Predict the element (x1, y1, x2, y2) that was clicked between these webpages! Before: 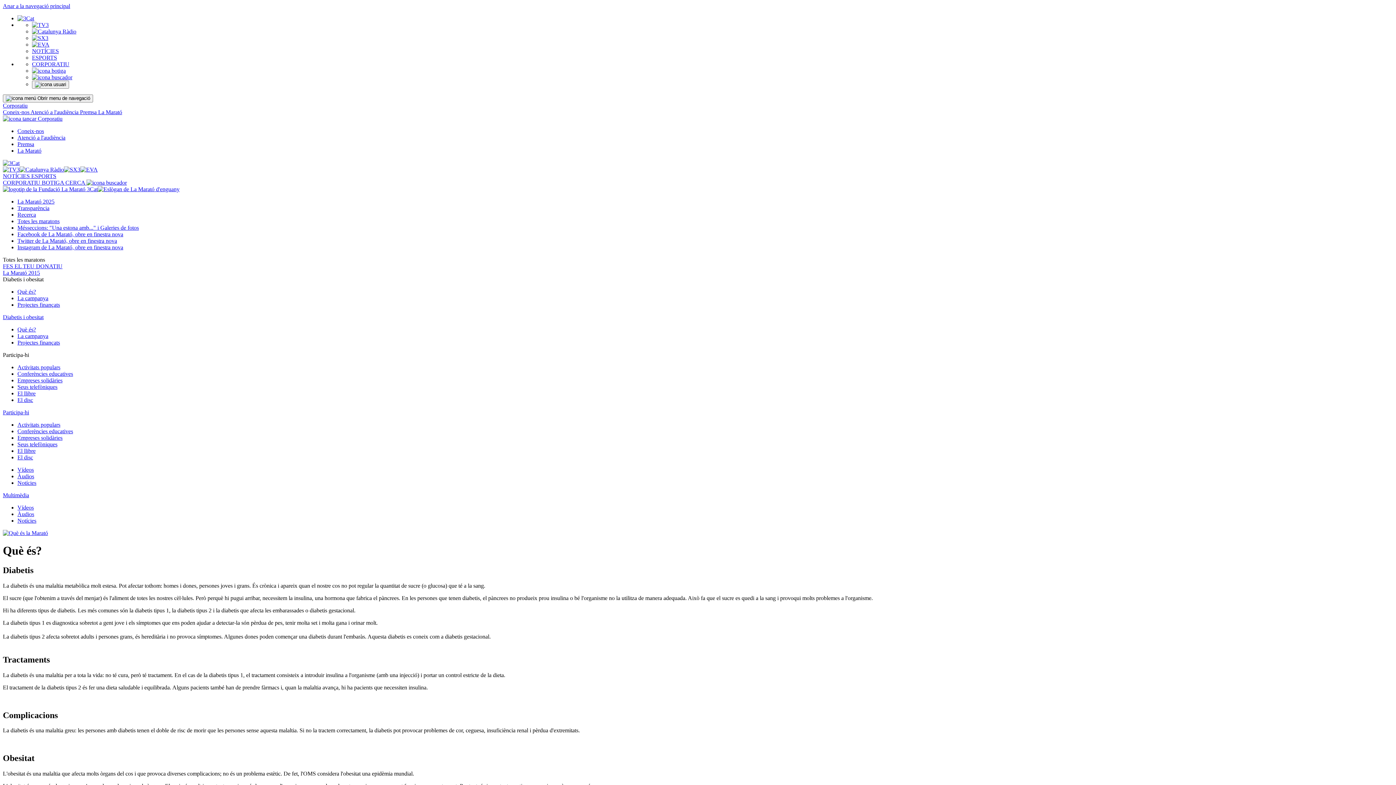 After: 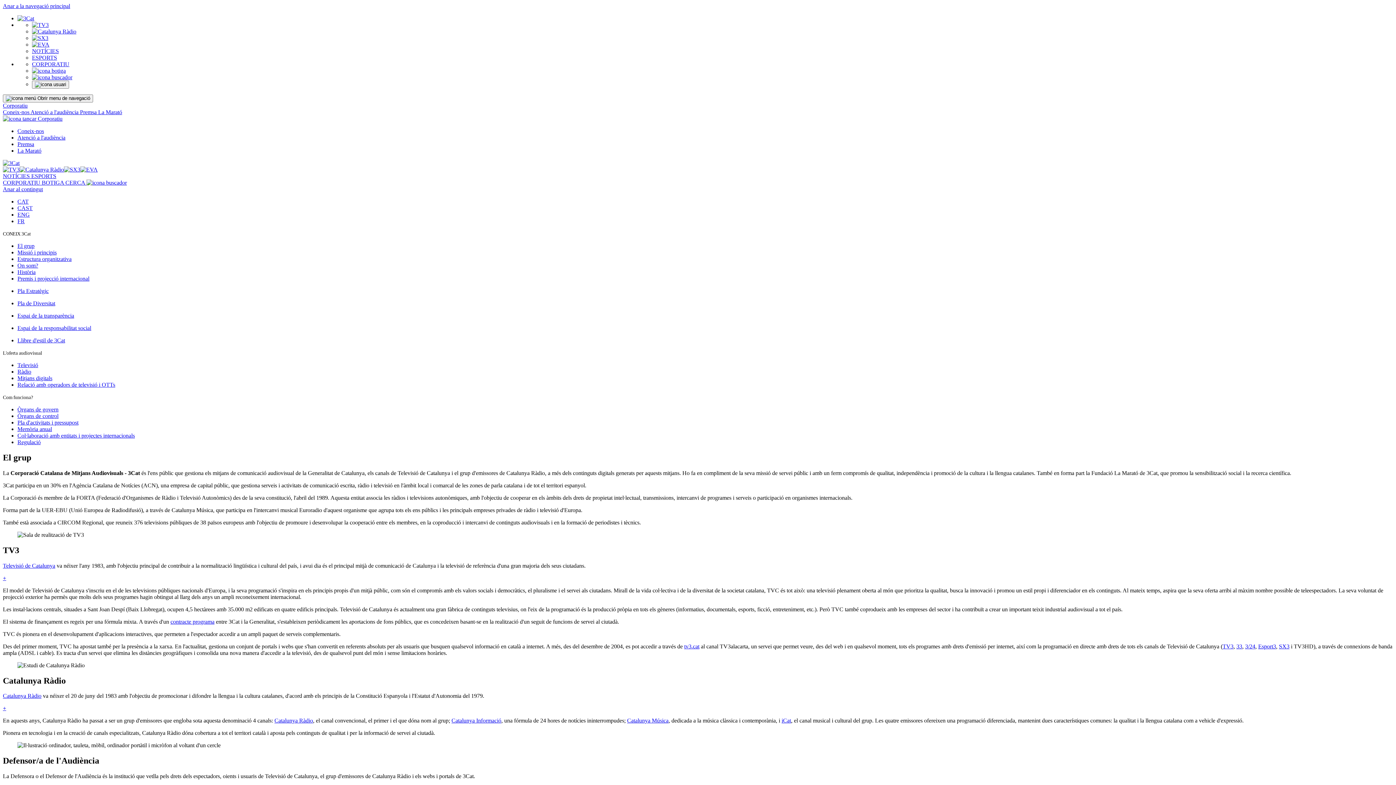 Action: label:  Corporatiu bbox: (36, 115, 62, 121)